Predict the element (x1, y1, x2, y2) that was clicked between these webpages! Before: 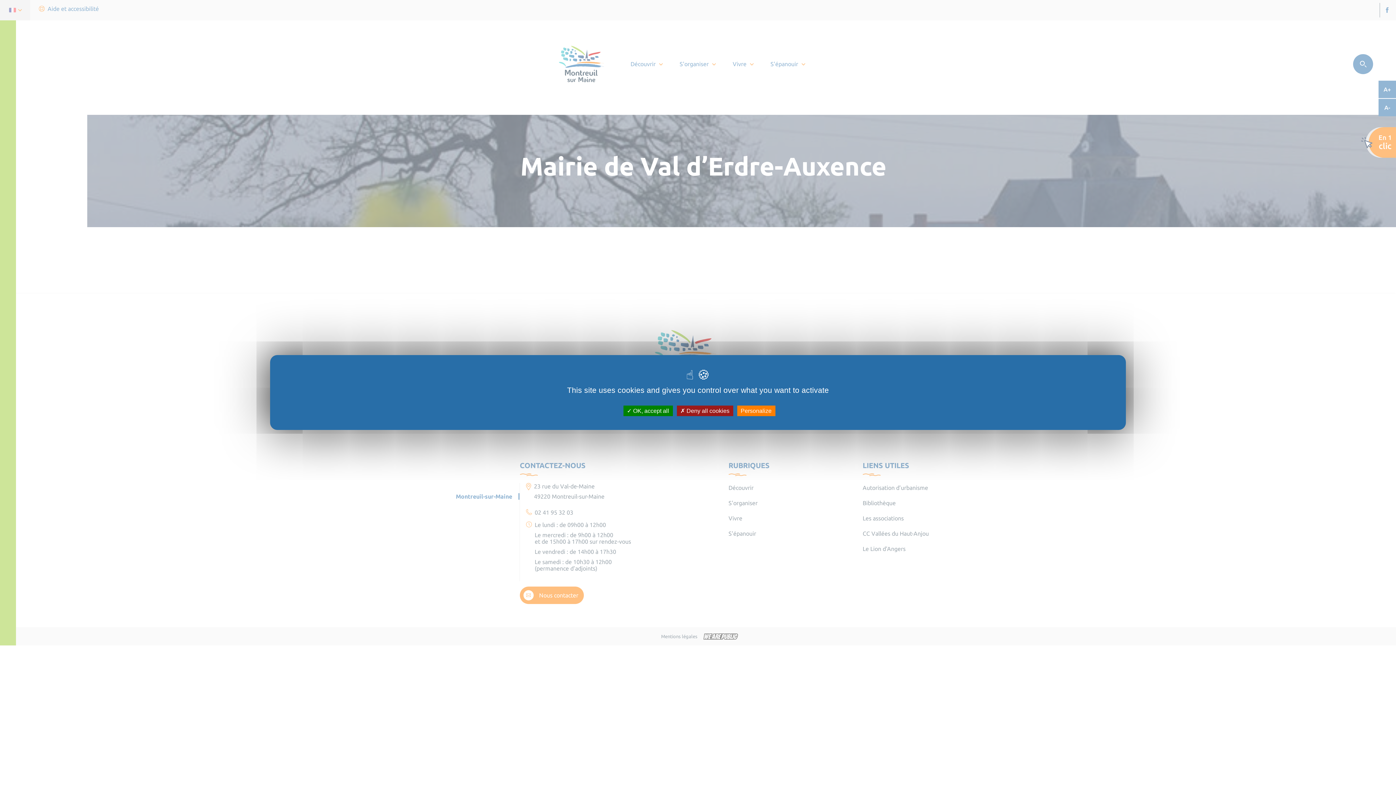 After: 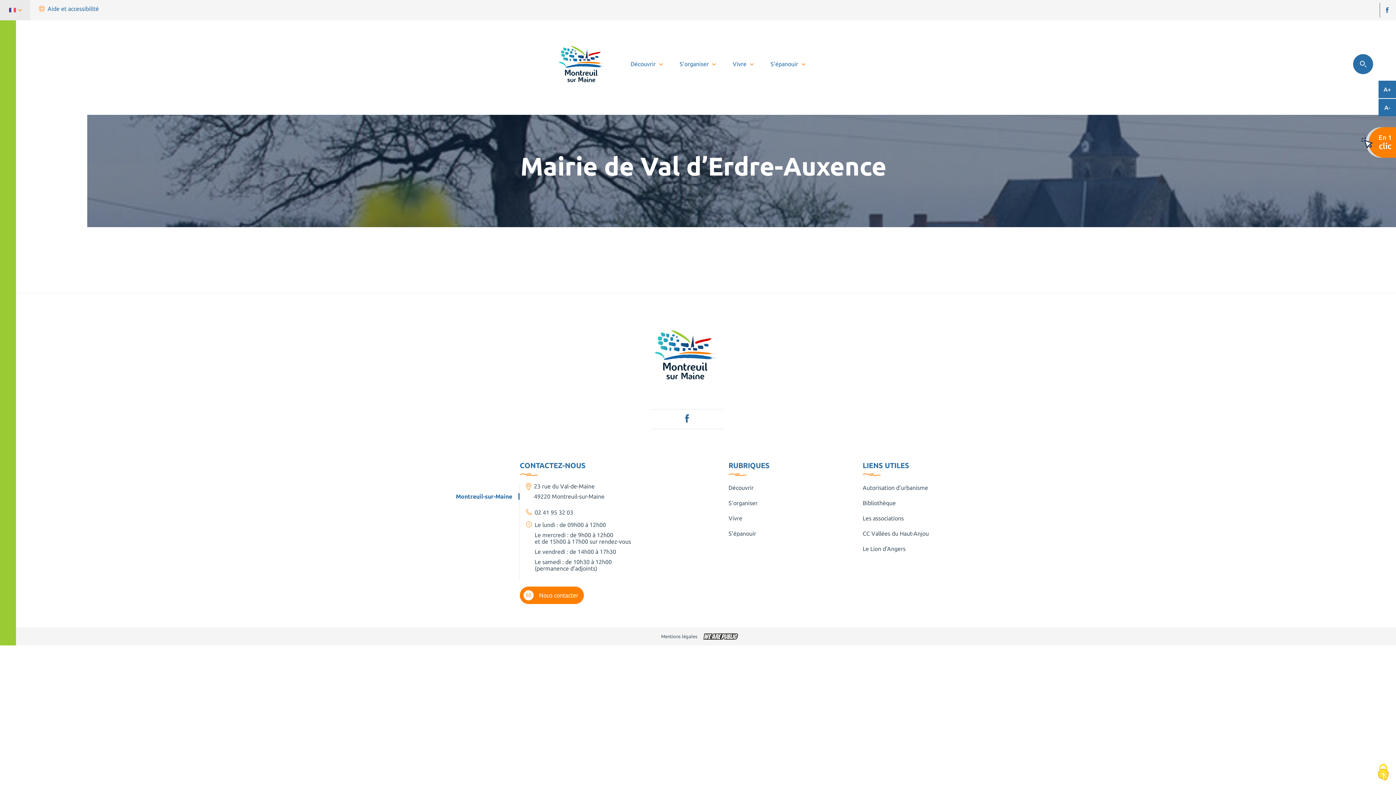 Action: label:  Deny all cookies bbox: (676, 405, 733, 416)